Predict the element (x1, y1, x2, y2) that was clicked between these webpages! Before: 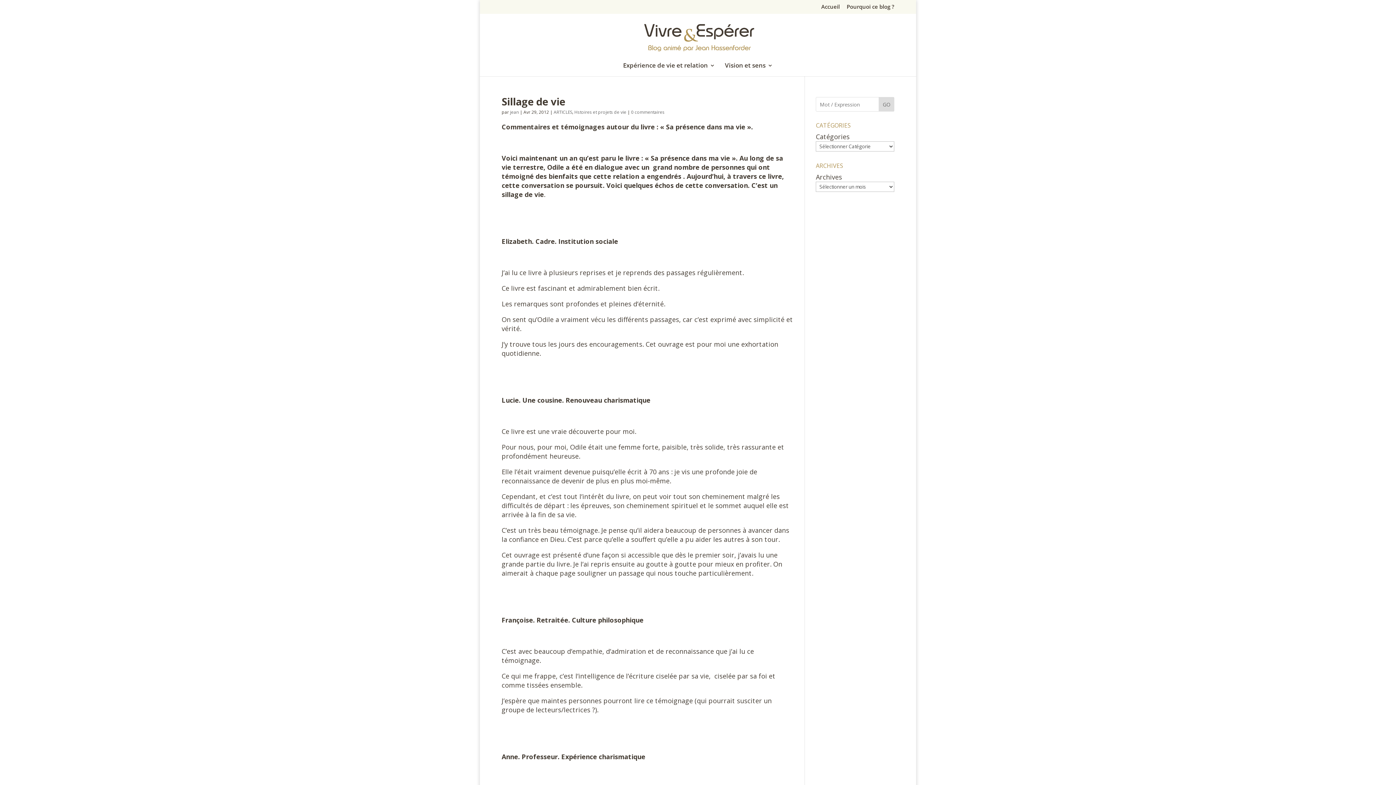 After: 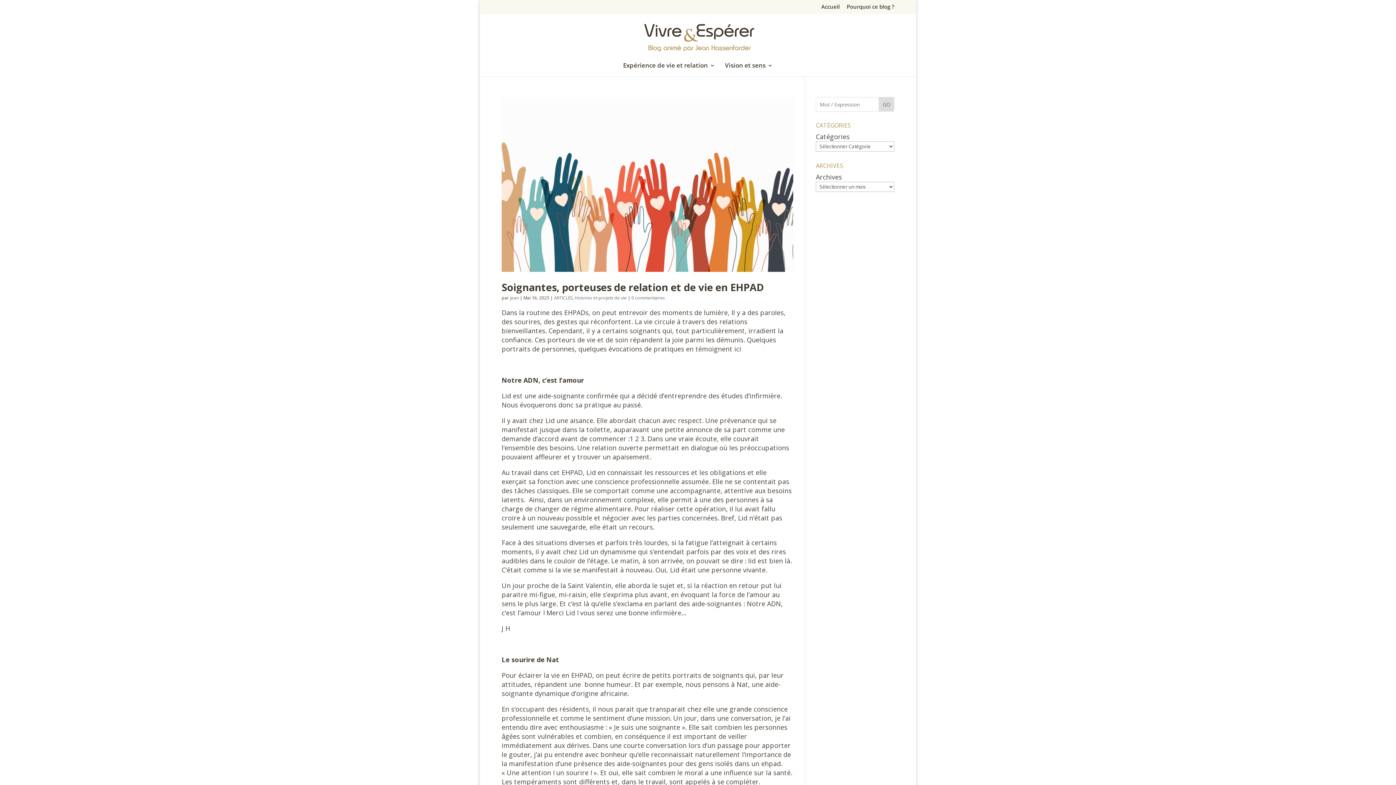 Action: label: ARTICLES bbox: (553, 109, 572, 115)